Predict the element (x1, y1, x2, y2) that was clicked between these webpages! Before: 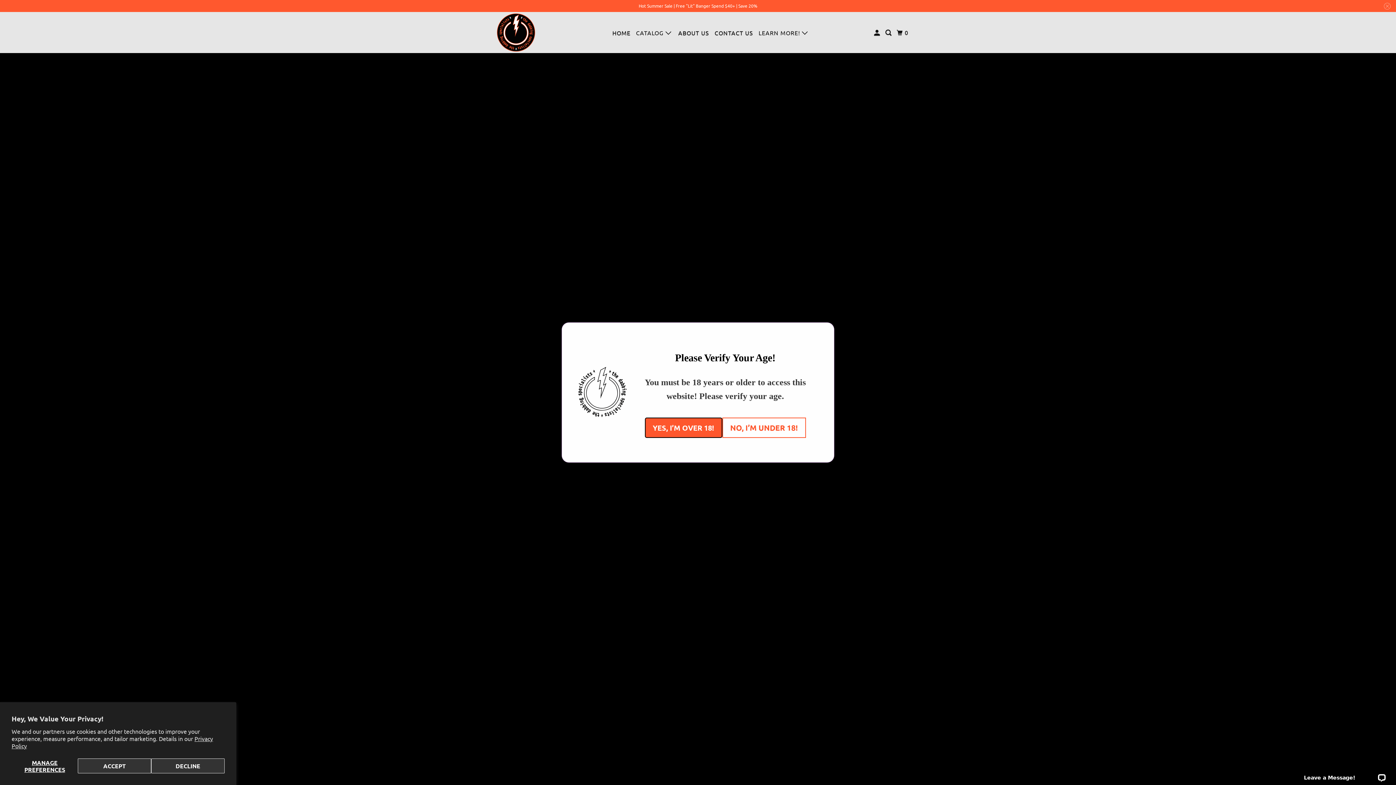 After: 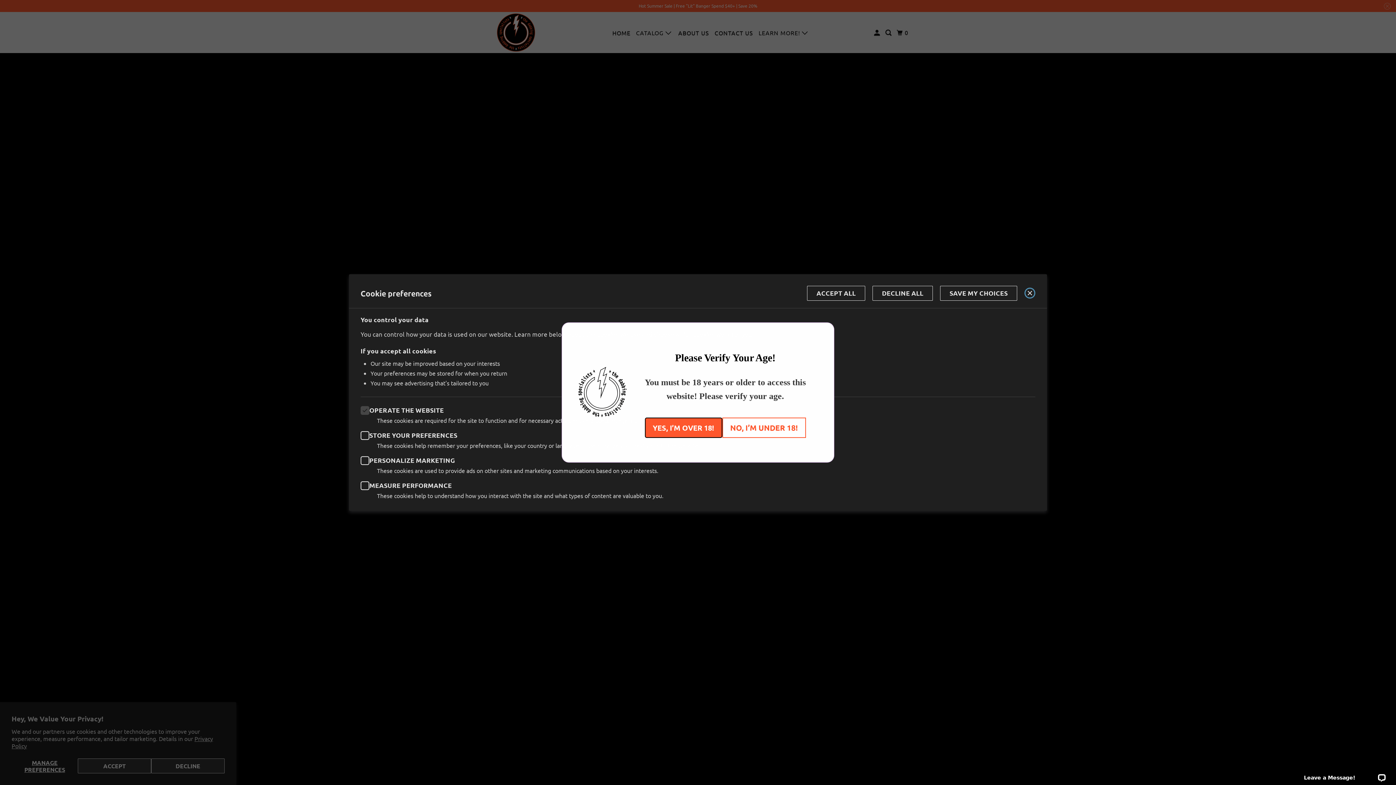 Action: bbox: (11, 758, 77, 773) label: MANAGE PREFERENCES